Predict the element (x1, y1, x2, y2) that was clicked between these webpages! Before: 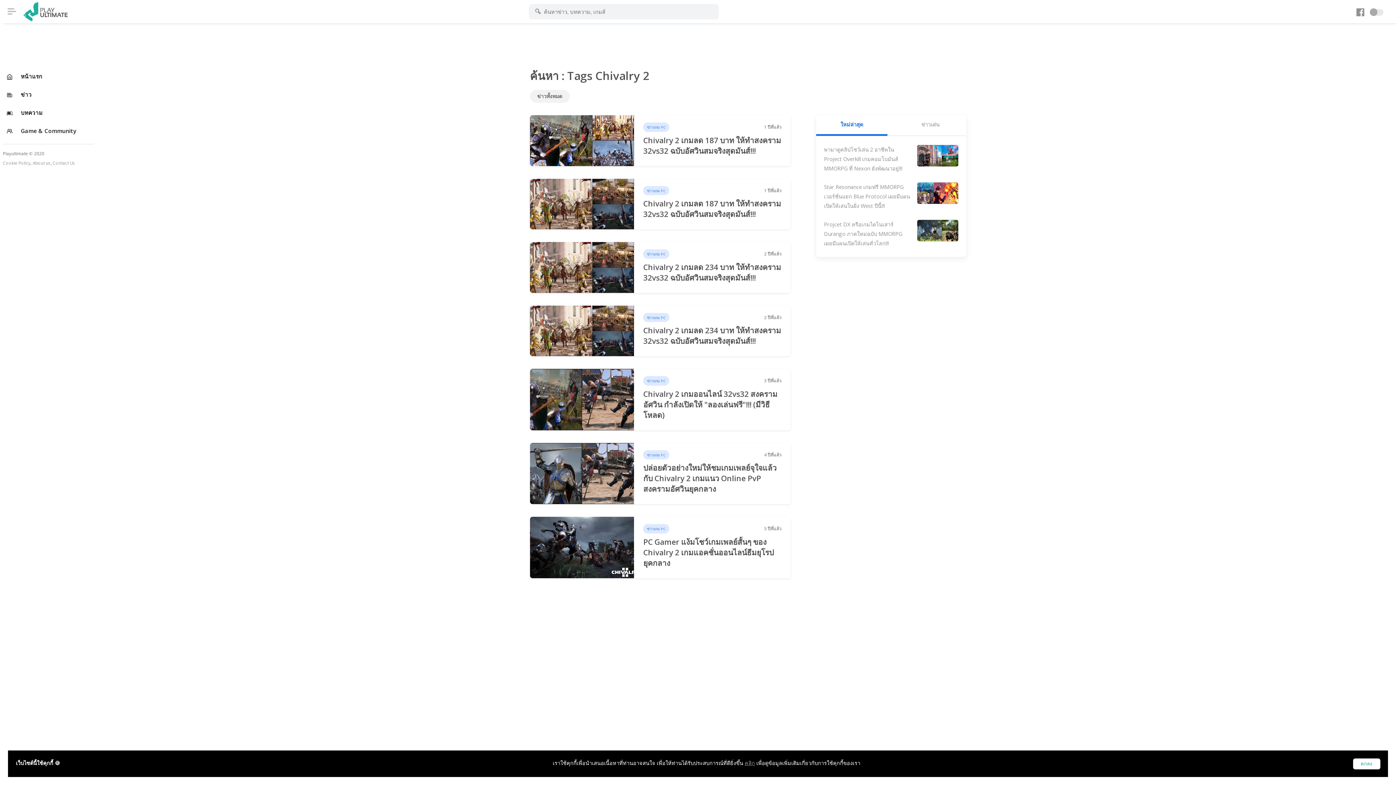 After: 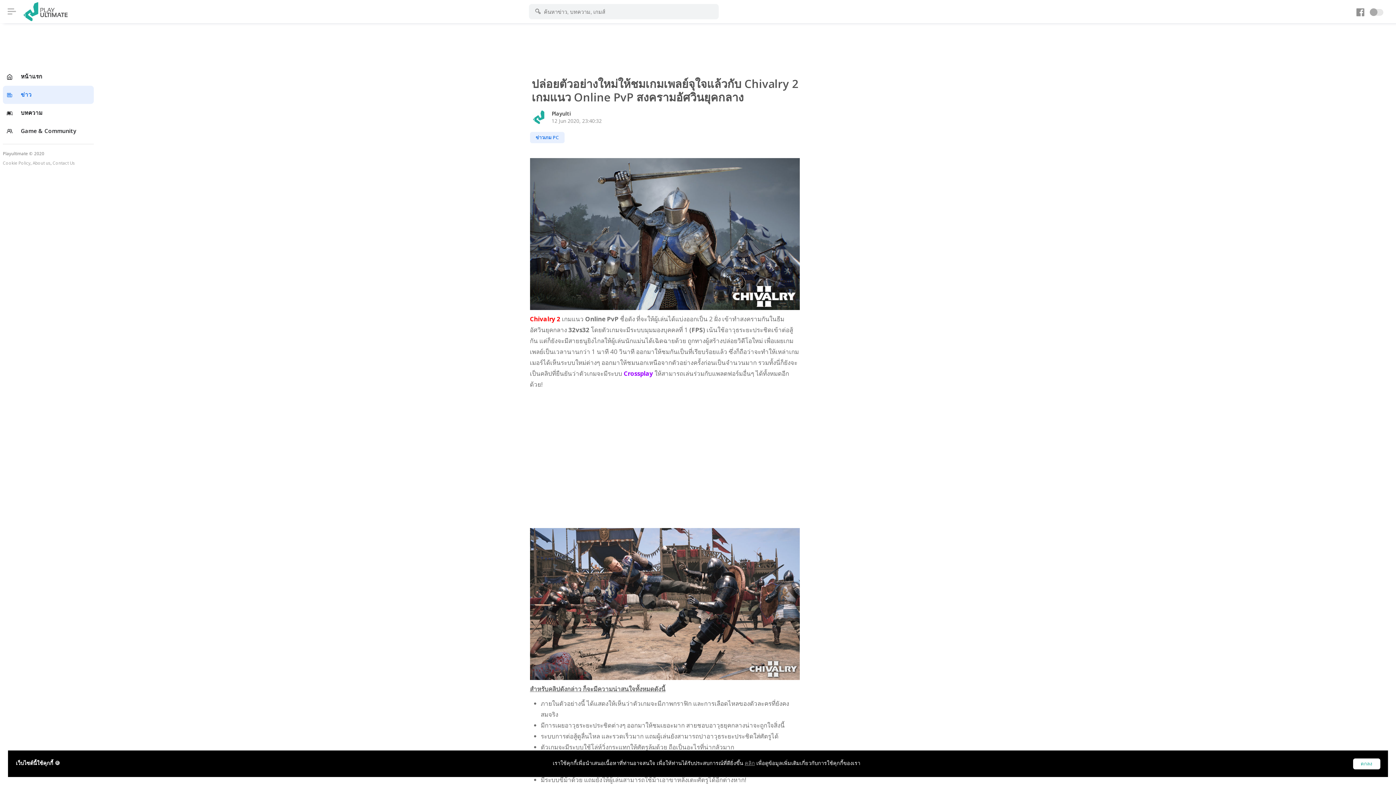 Action: label: ข่าวเกม PC
4 ปีที่แล้ว
ปล่อยตัวอย่างใหม่ให้ชมเกมเพลย์จุใจแล้วกับ Chivalry 2 เกมแนว Online PvP สงครามอัศวินยุคกลาง bbox: (530, 443, 790, 504)